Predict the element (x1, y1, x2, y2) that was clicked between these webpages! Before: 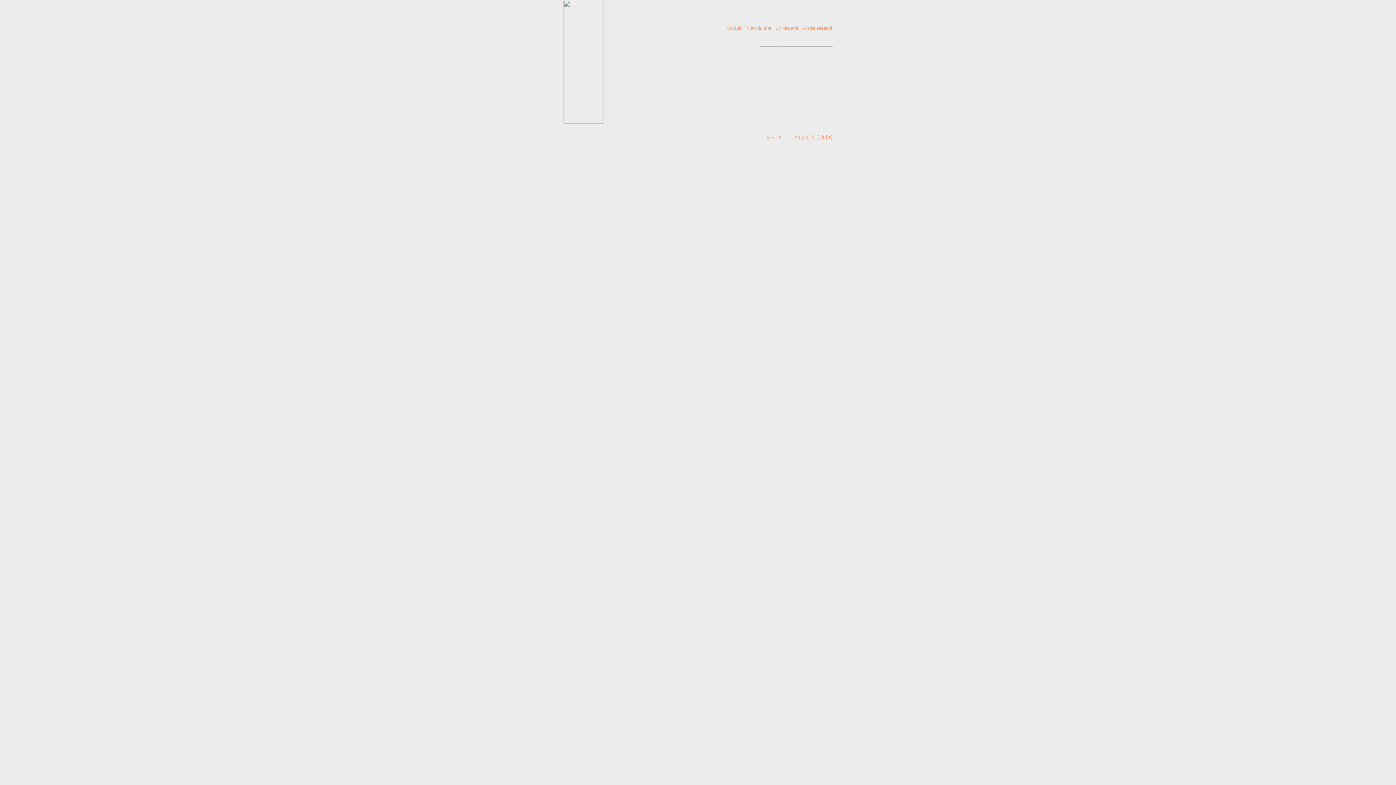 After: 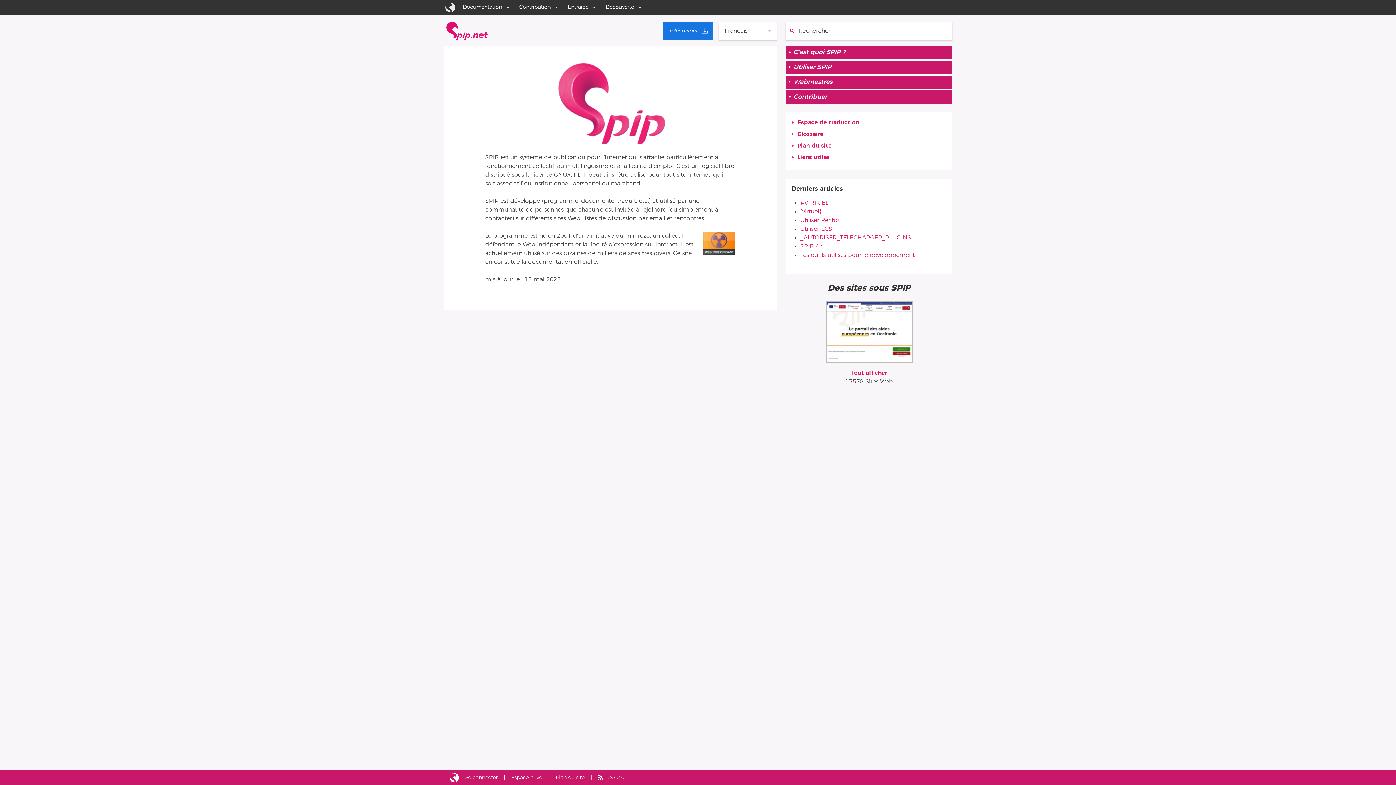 Action: bbox: (766, 134, 782, 140) label: S P I P